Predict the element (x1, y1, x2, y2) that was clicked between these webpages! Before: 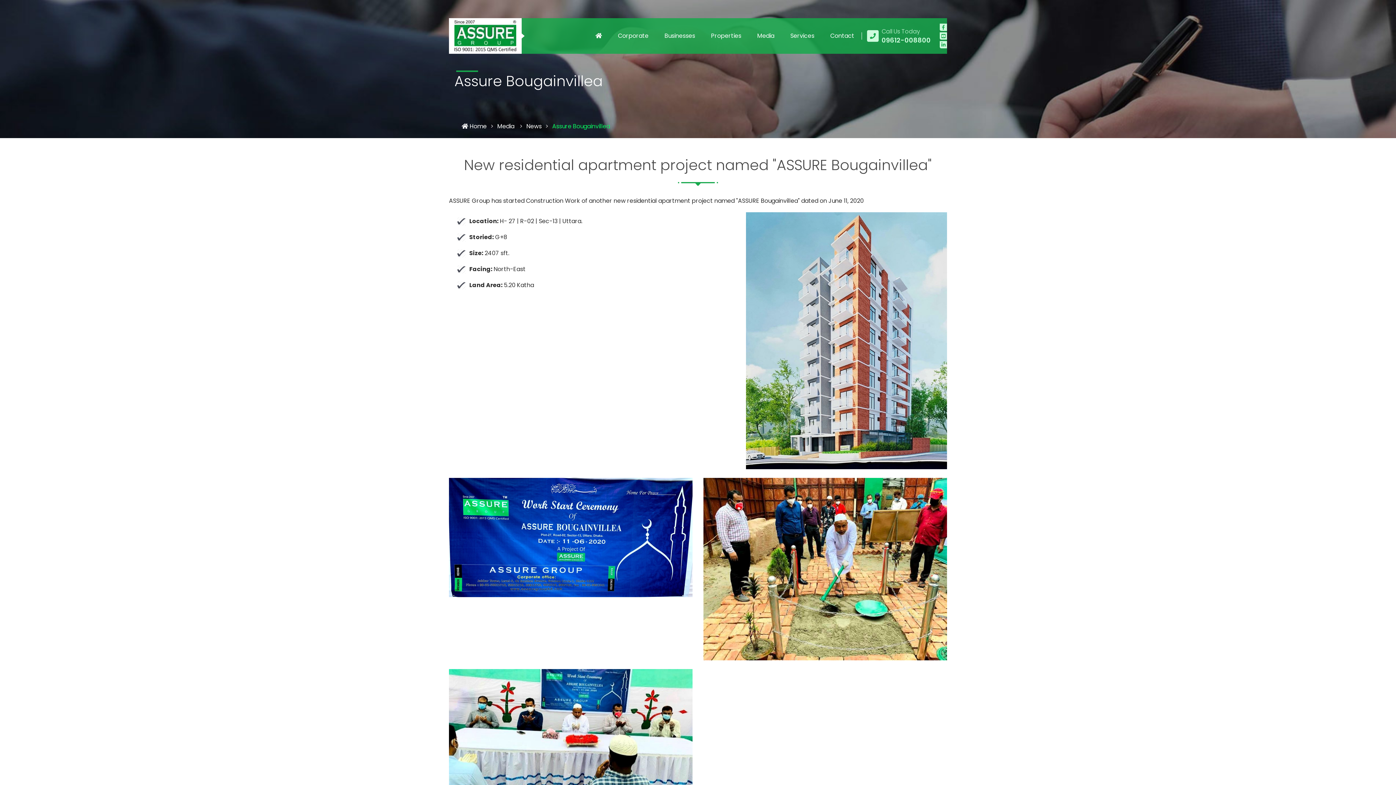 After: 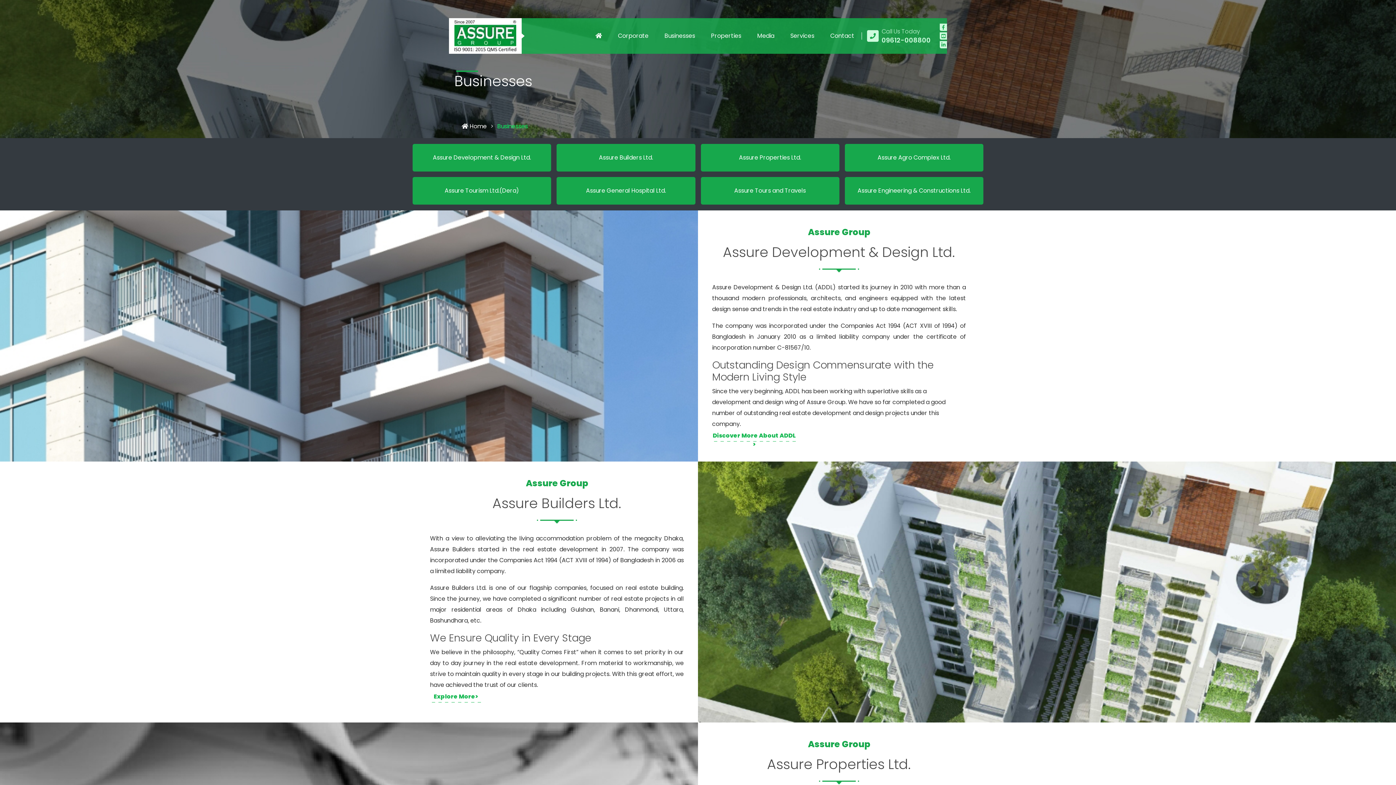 Action: bbox: (657, 21, 702, 50) label: Businesses